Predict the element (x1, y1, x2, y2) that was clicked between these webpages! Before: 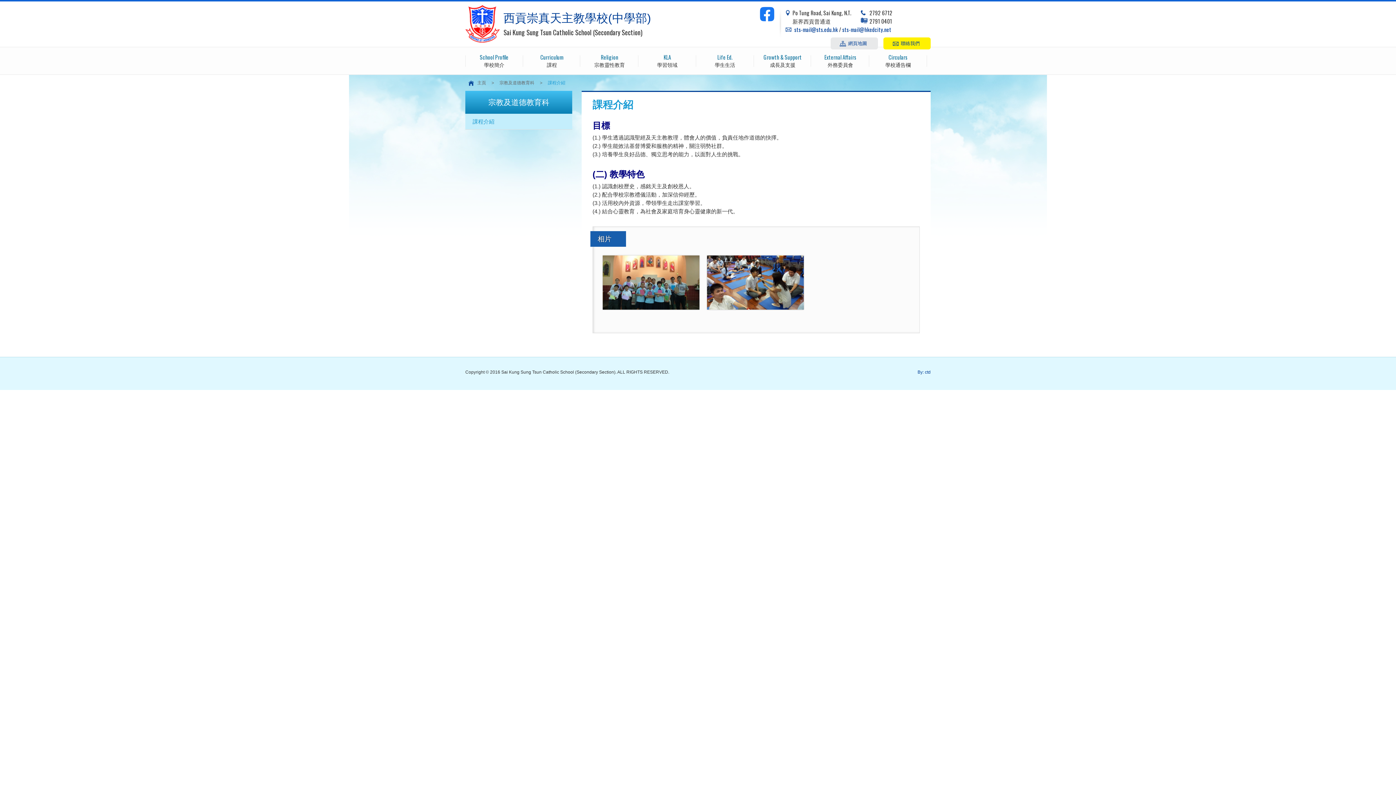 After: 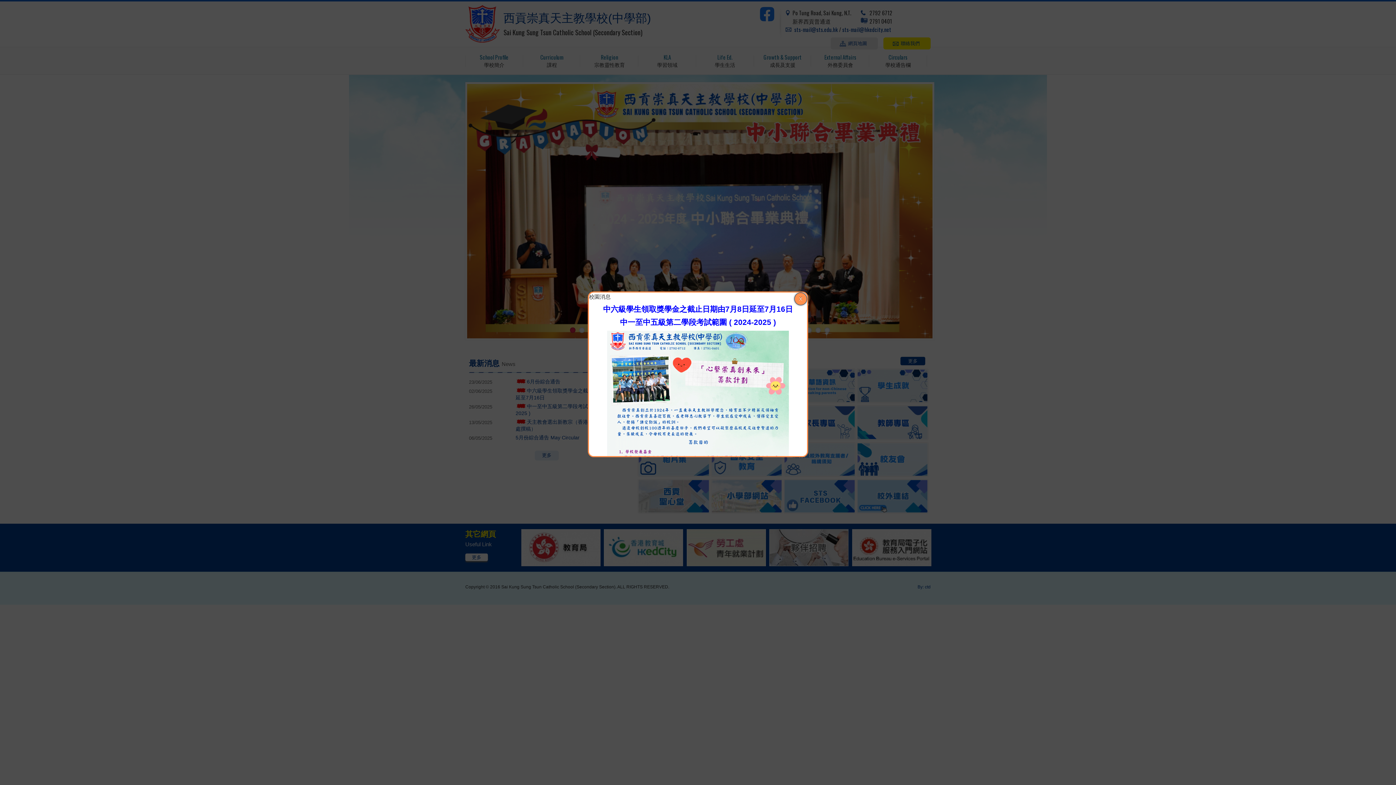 Action: bbox: (468, 78, 486, 87) label: 主頁